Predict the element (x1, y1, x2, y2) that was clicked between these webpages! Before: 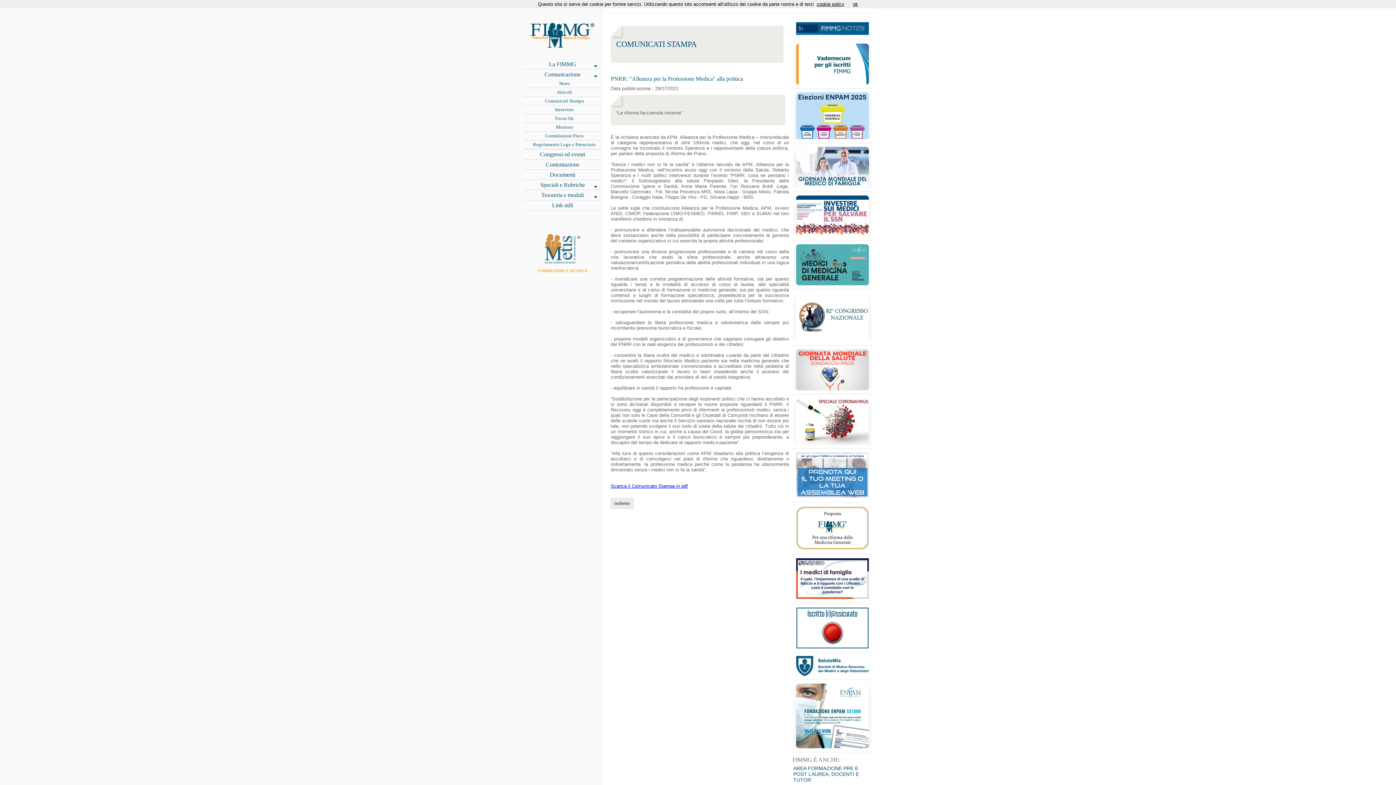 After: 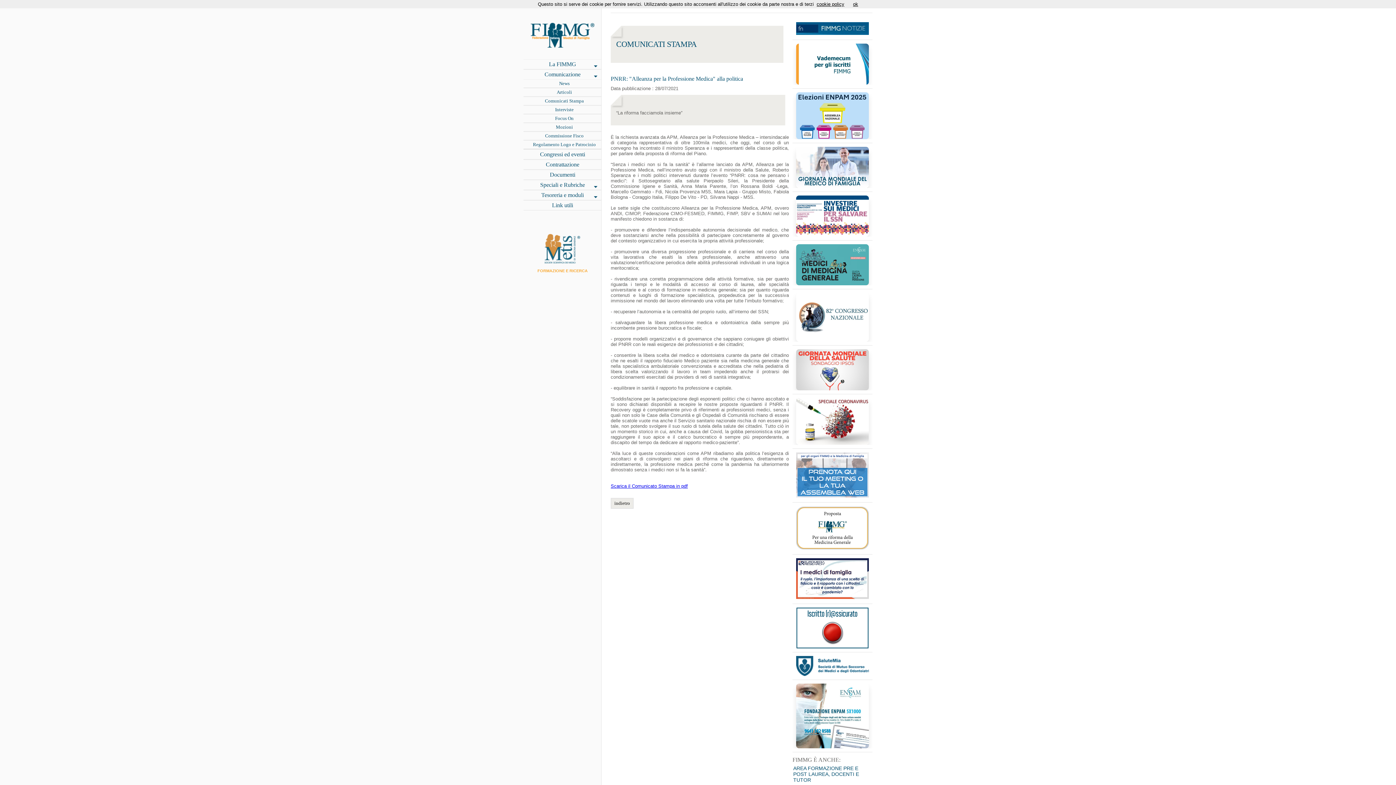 Action: bbox: (796, 545, 869, 550)